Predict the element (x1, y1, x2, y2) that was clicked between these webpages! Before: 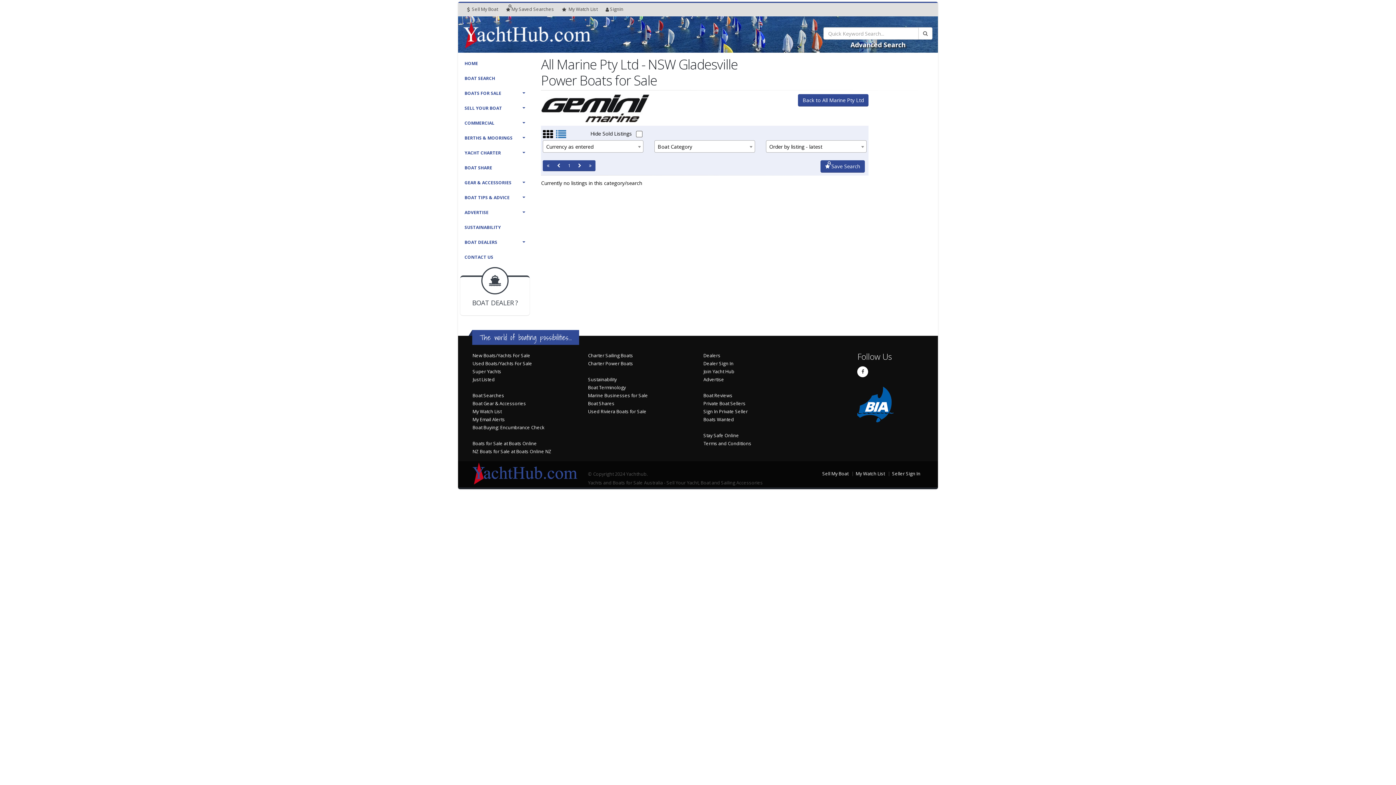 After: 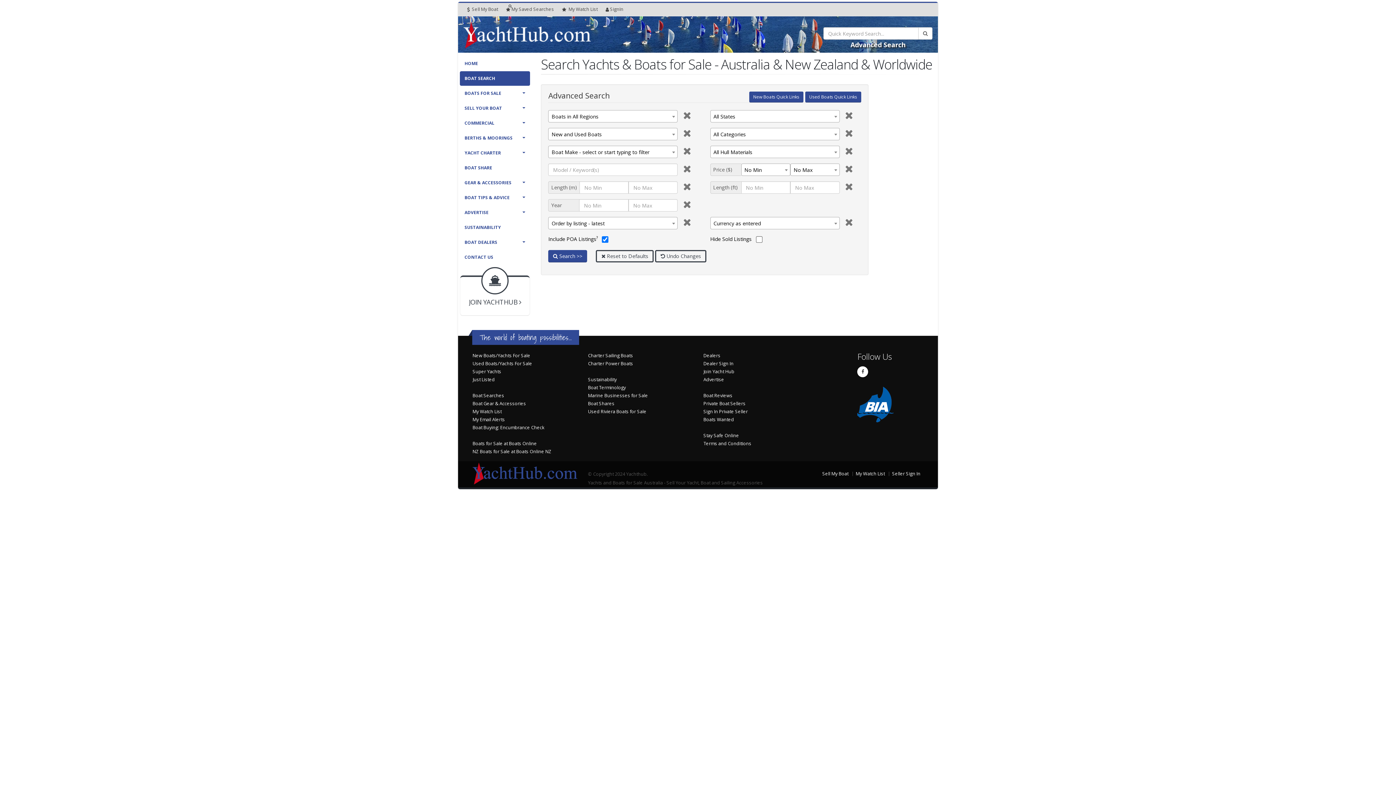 Action: label: BOAT SEARCH bbox: (460, 71, 530, 85)